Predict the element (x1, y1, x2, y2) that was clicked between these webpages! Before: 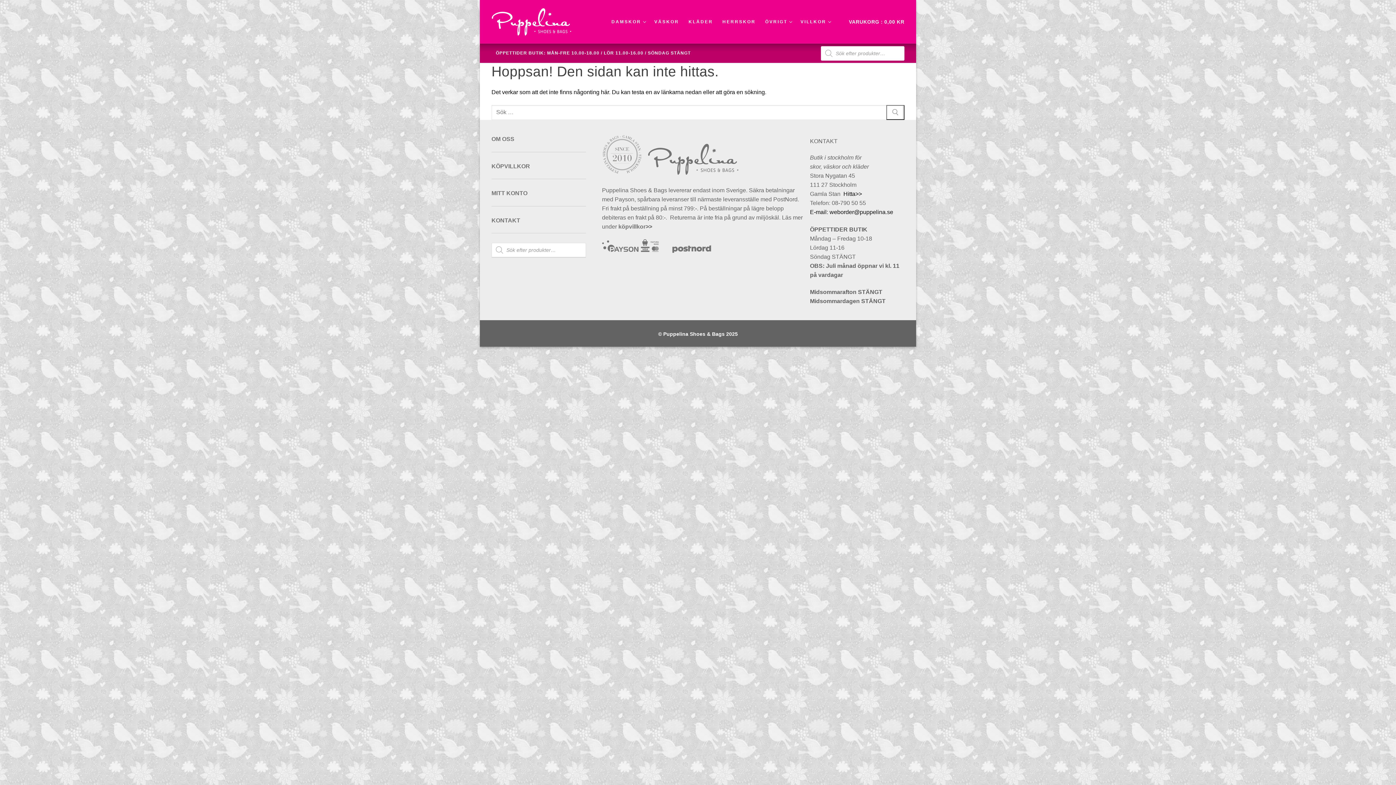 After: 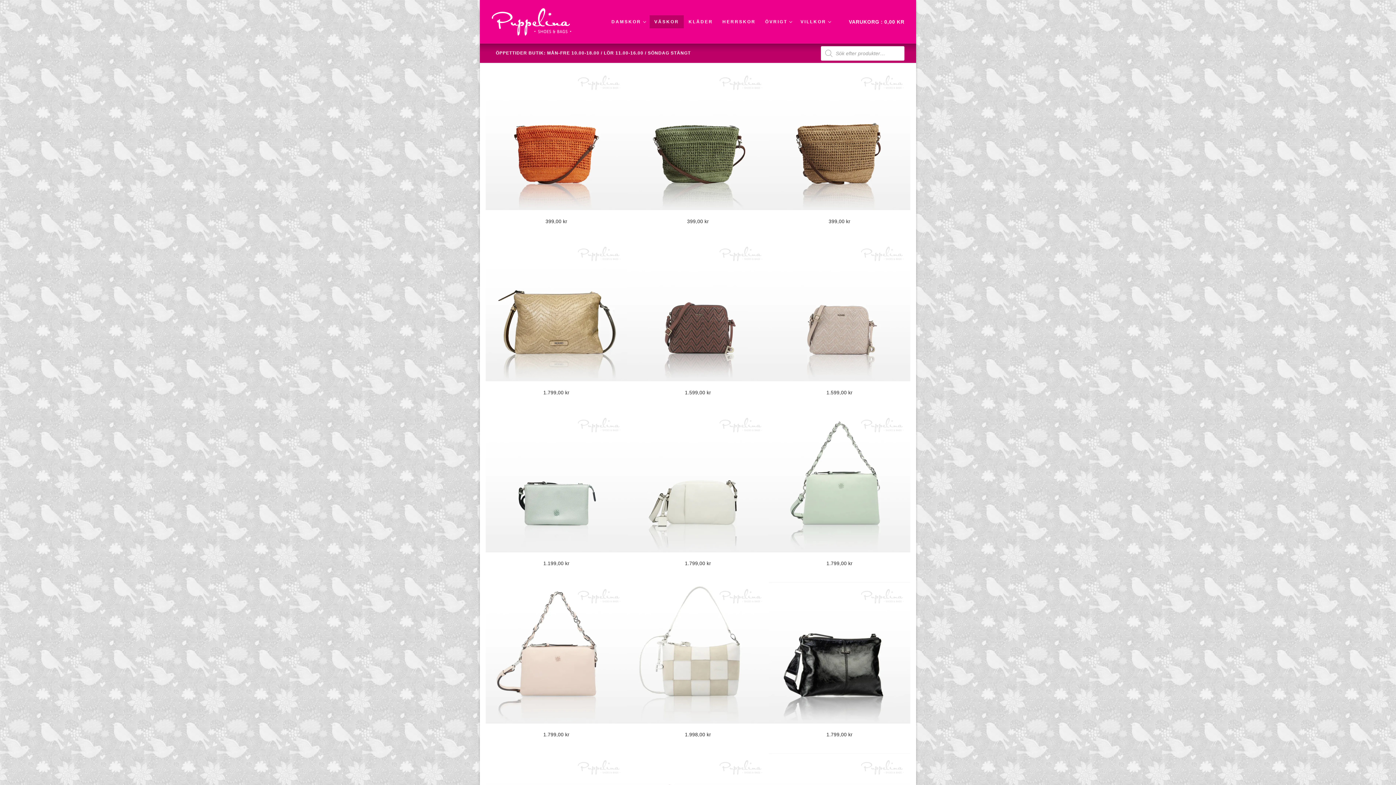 Action: label: VÄSKOR bbox: (649, 15, 684, 28)